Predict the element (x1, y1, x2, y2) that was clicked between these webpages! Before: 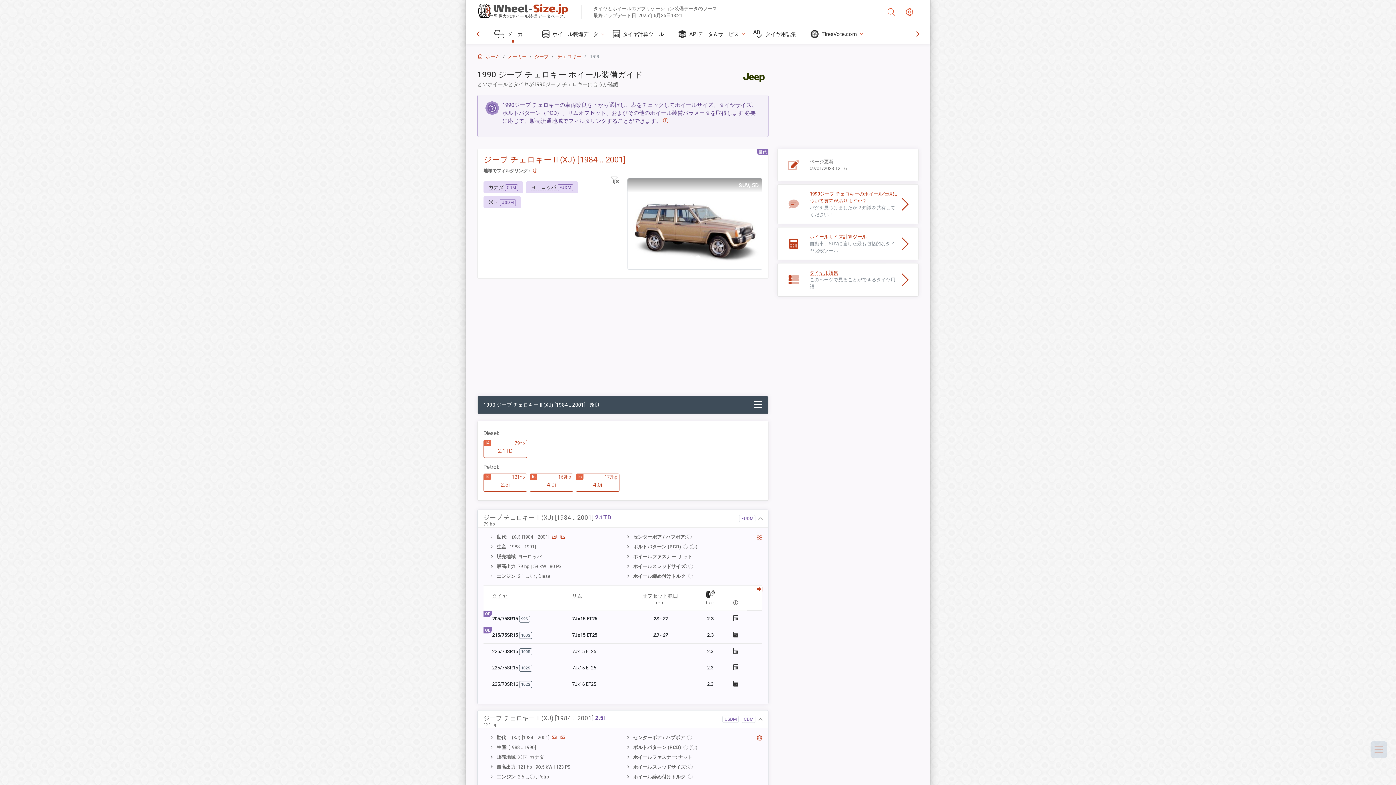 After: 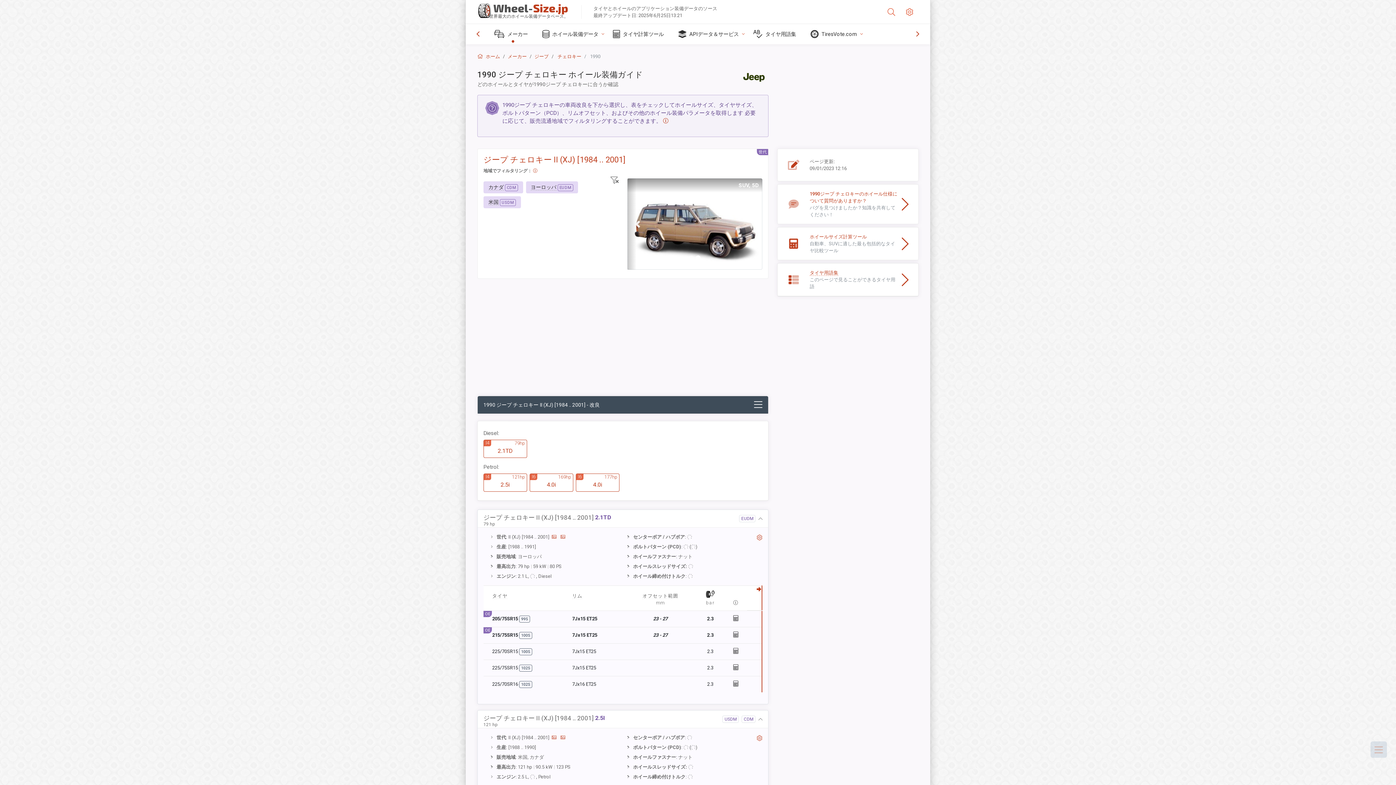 Action: bbox: (627, 178, 647, 269) label: Previous